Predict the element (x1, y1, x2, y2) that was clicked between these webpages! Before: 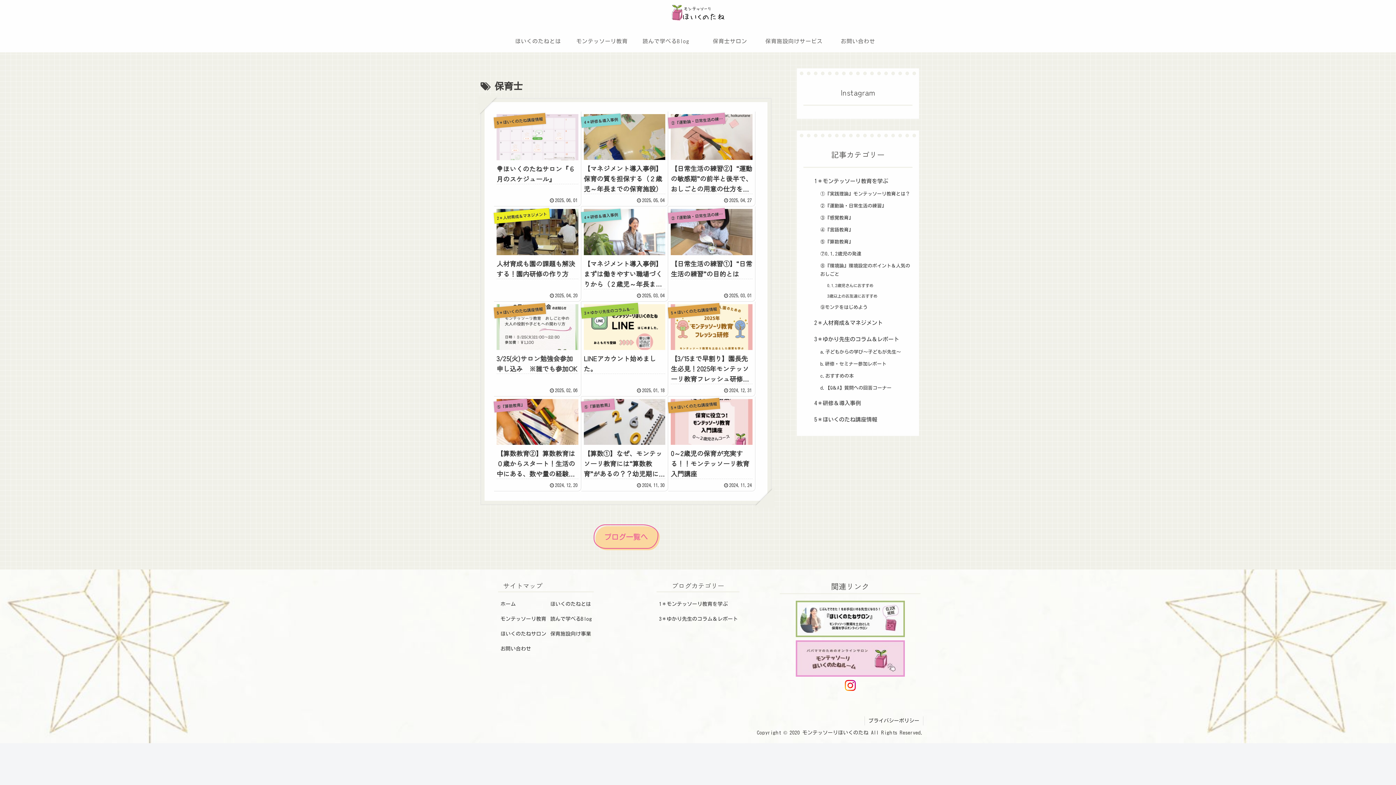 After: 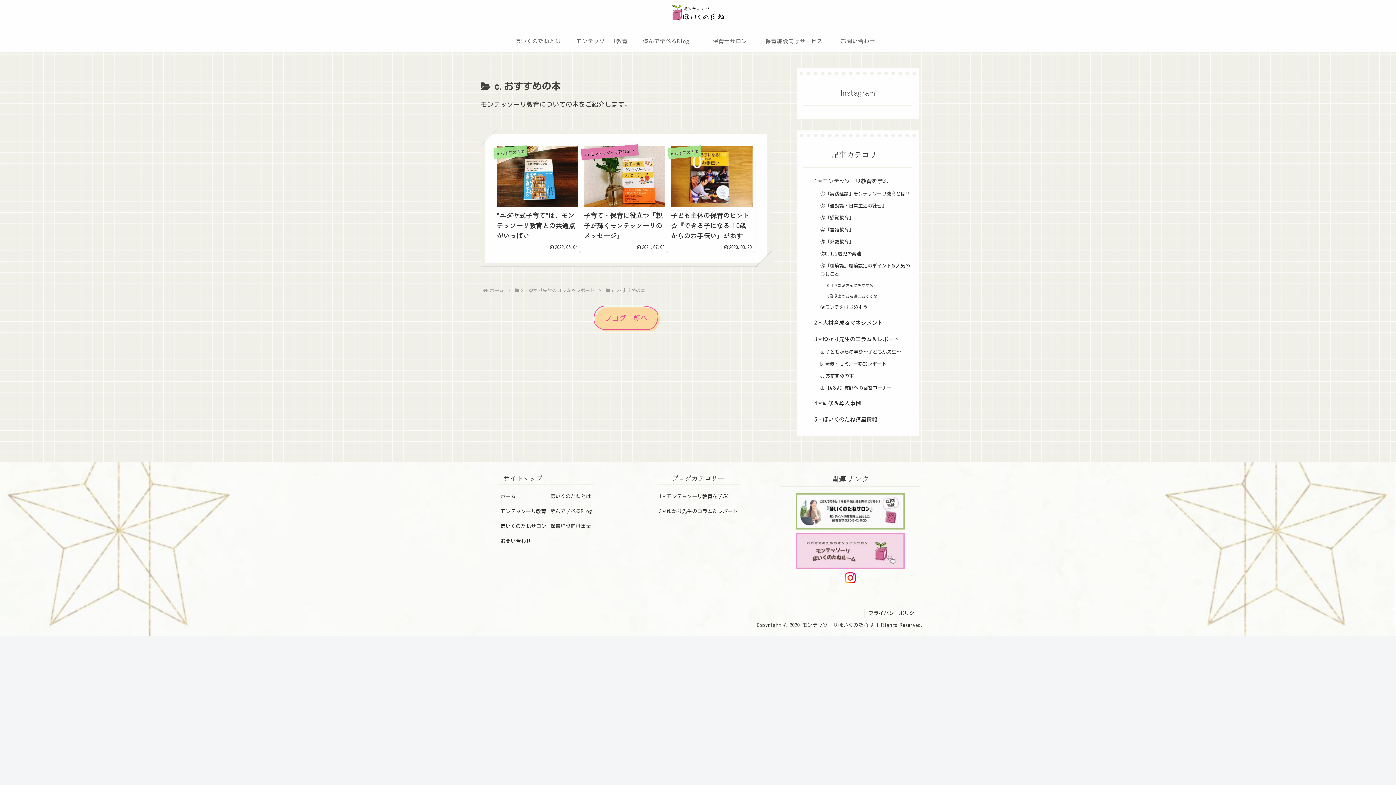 Action: label: c.おすすめの本 bbox: (818, 370, 912, 382)